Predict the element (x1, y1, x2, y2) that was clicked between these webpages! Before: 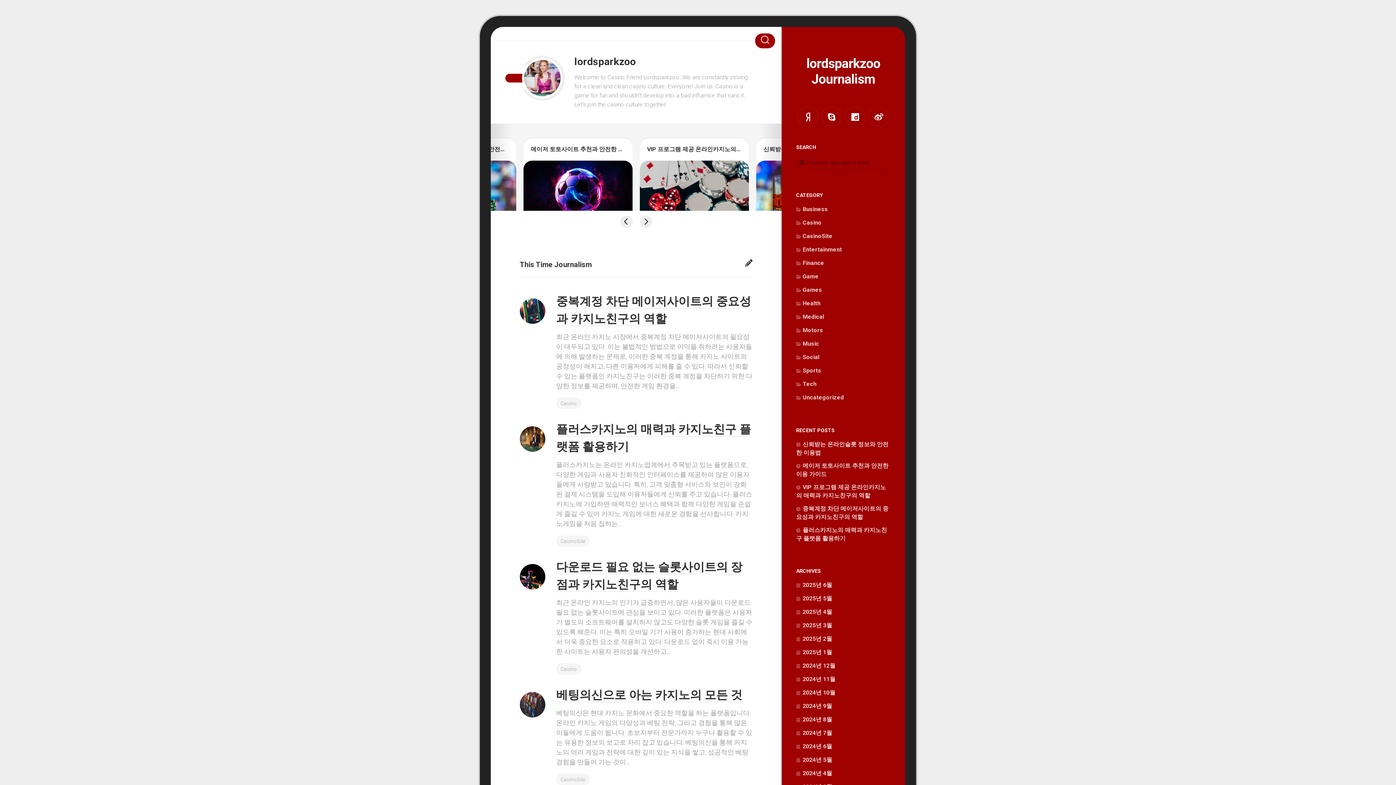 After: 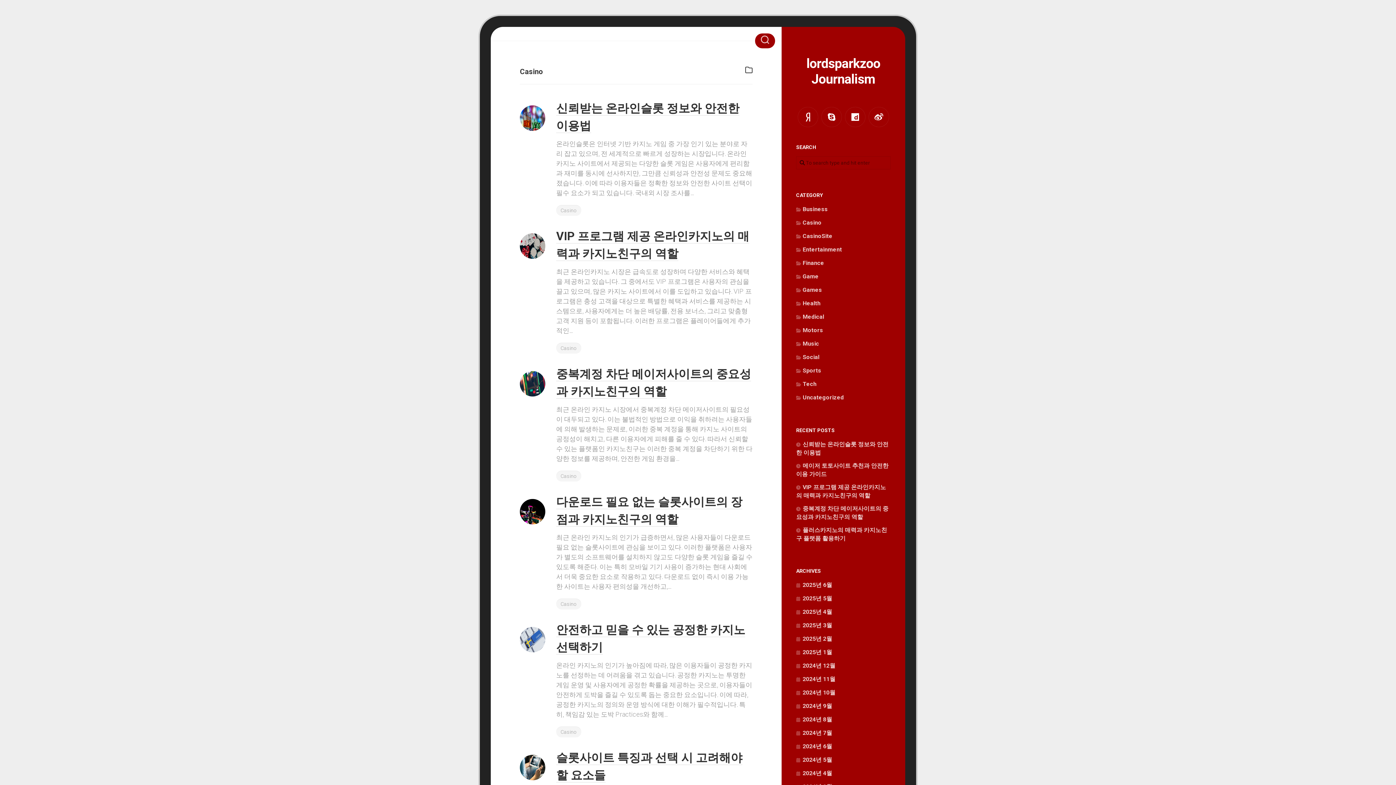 Action: bbox: (796, 219, 821, 226) label: Casino